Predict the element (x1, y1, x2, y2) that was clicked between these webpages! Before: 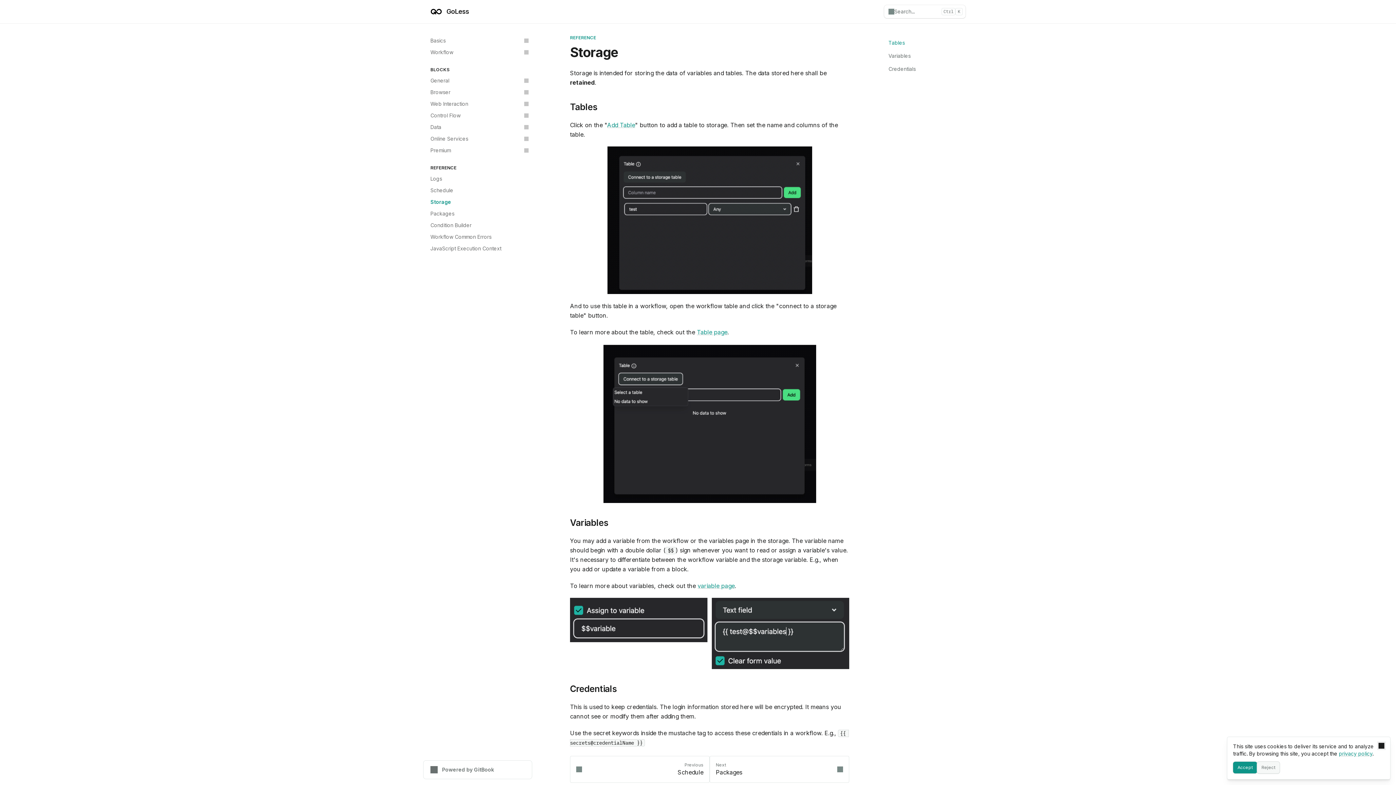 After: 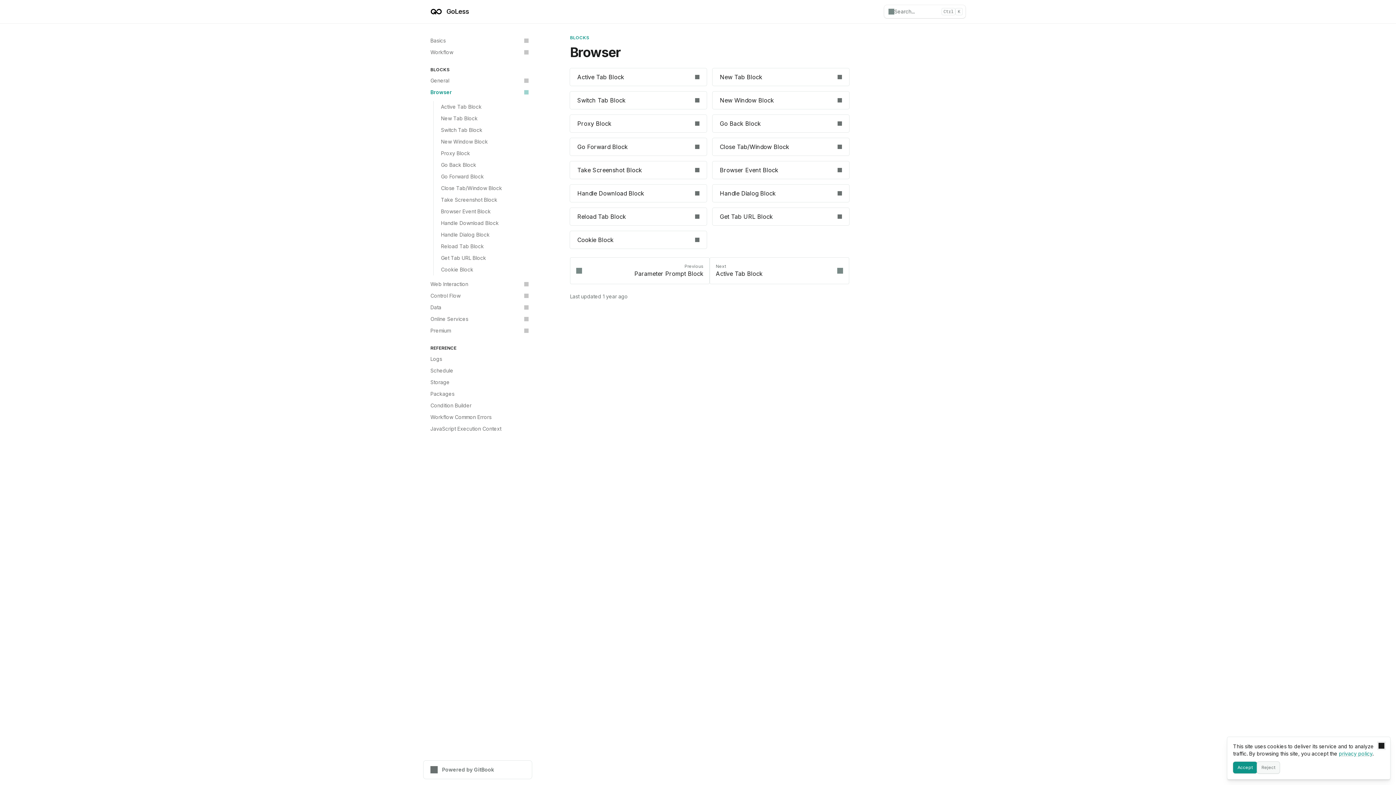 Action: bbox: (426, 86, 532, 98) label: Browser